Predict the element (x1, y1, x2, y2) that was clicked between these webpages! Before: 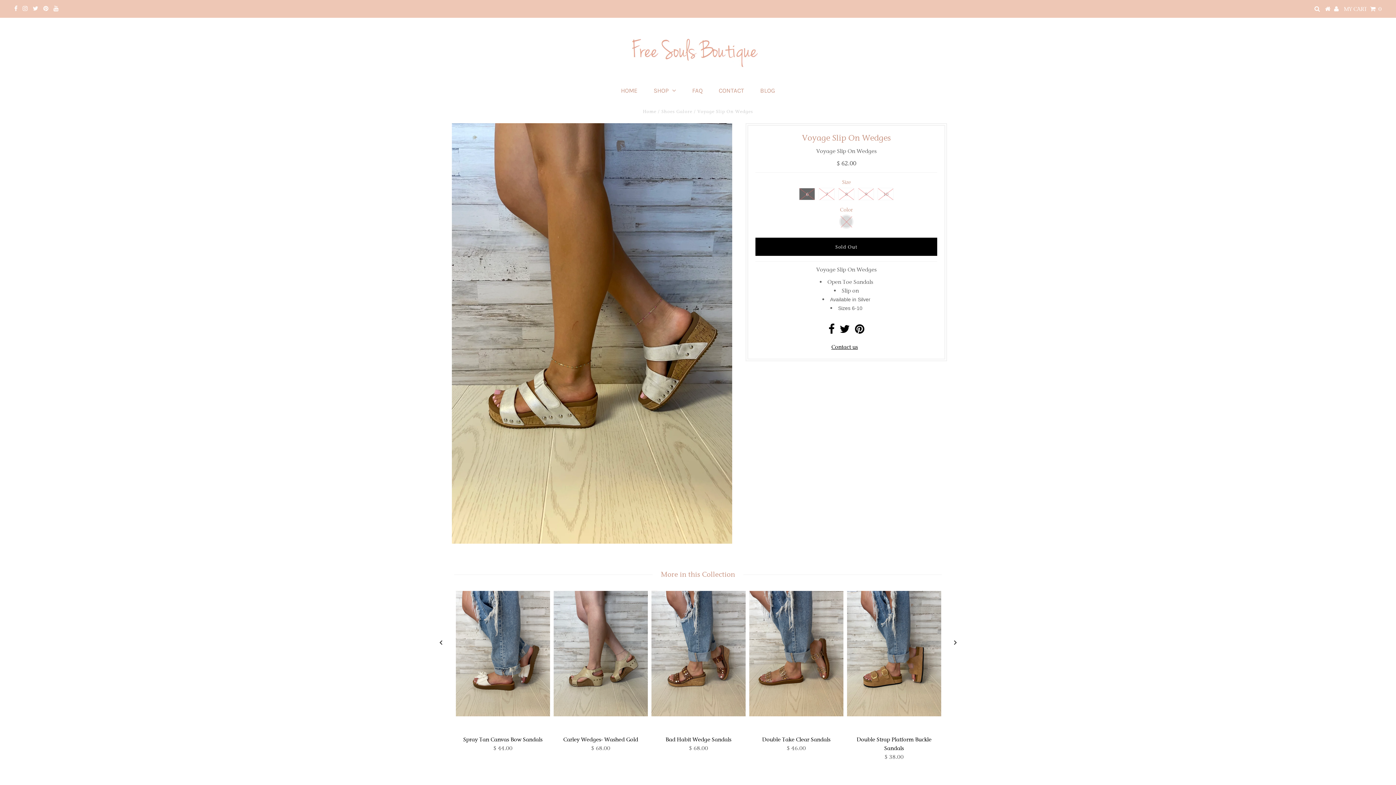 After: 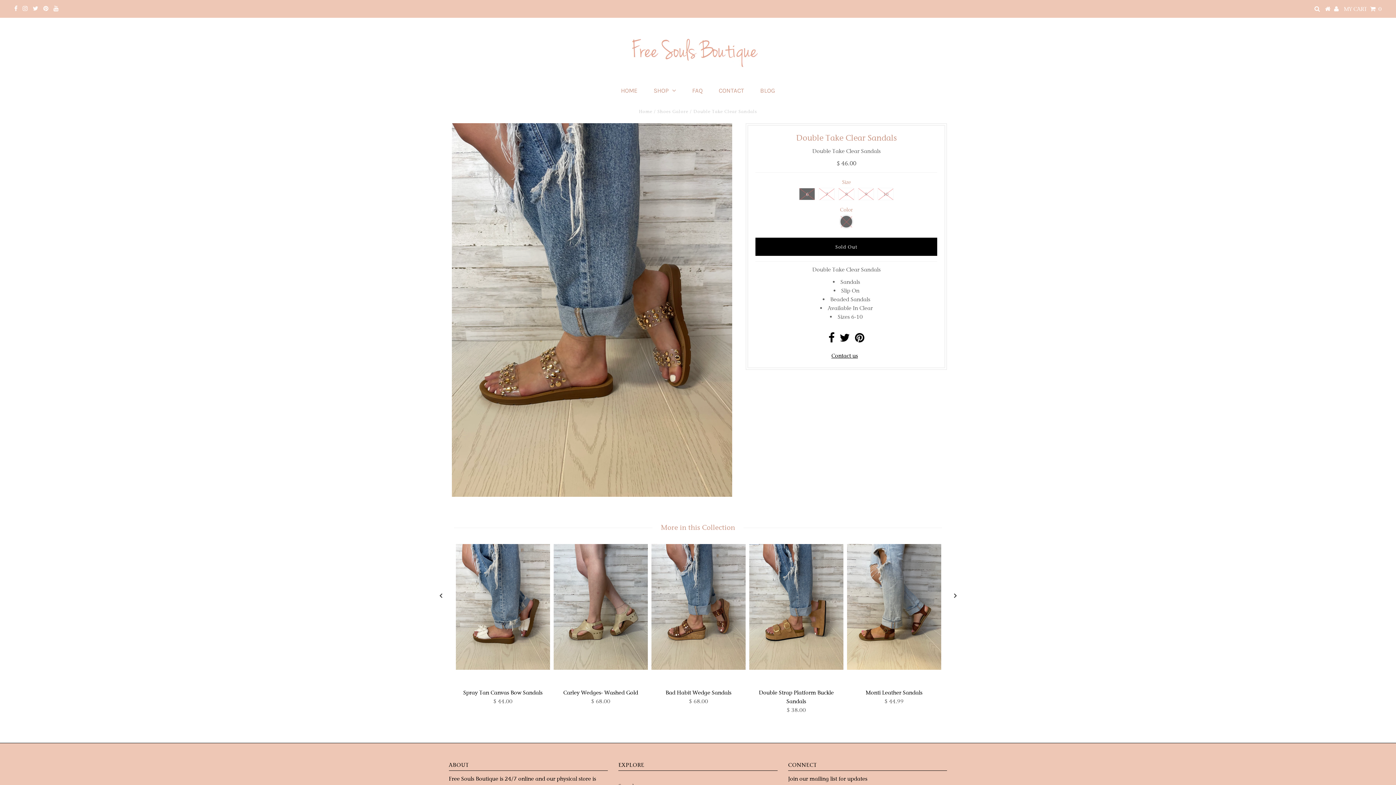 Action: bbox: (762, 736, 830, 743) label: Double Take Clear Sandals